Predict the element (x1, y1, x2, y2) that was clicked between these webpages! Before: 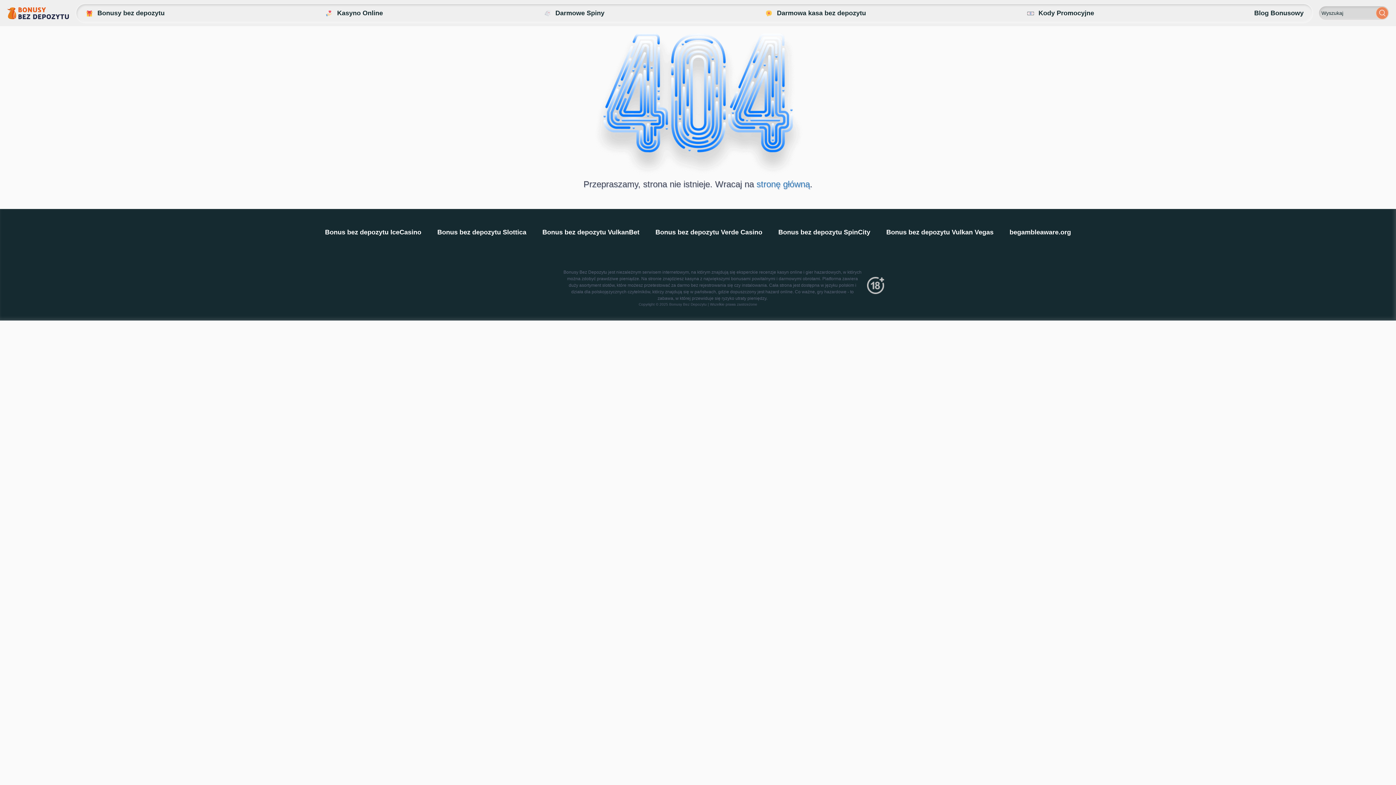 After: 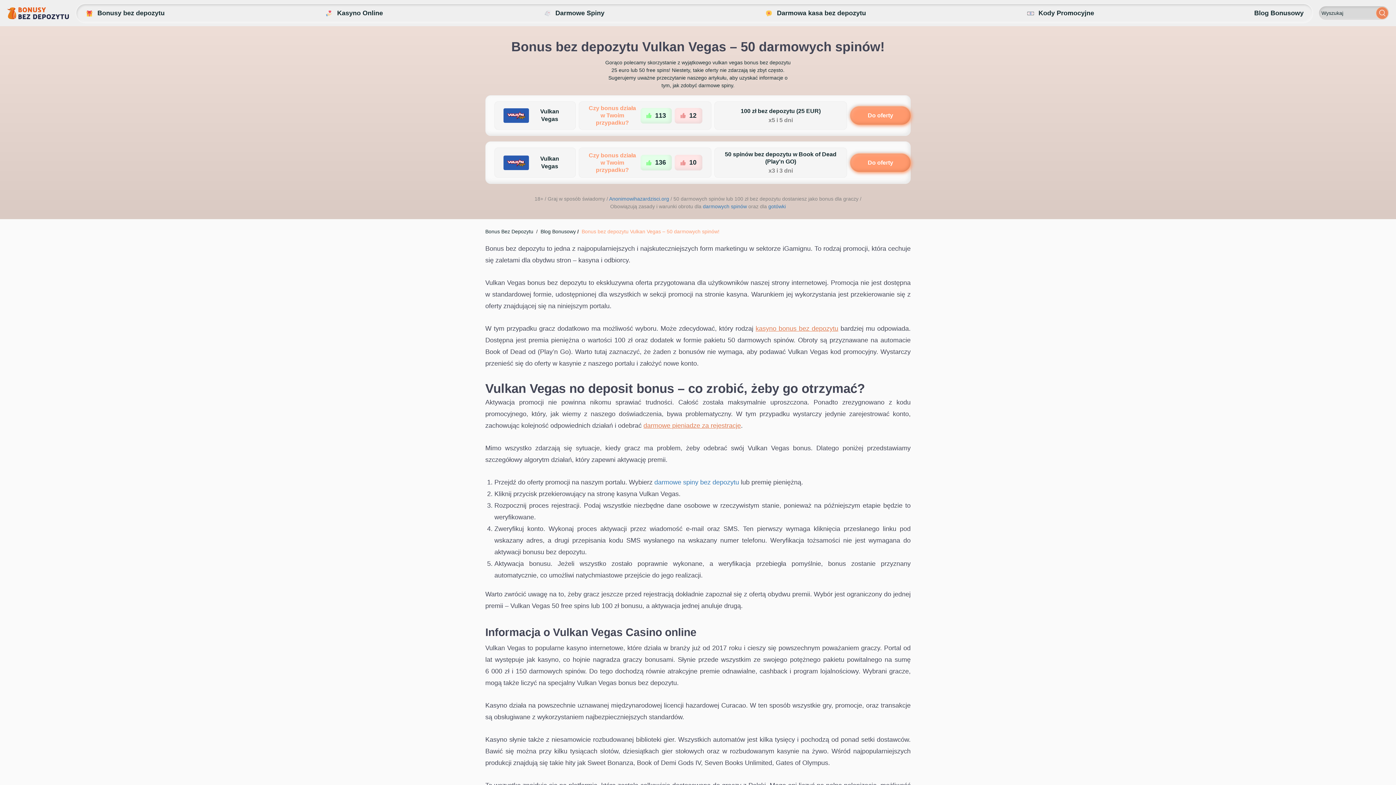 Action: label: Bonus bez depozytu Vulkan Vegas bbox: (879, 220, 1001, 247)